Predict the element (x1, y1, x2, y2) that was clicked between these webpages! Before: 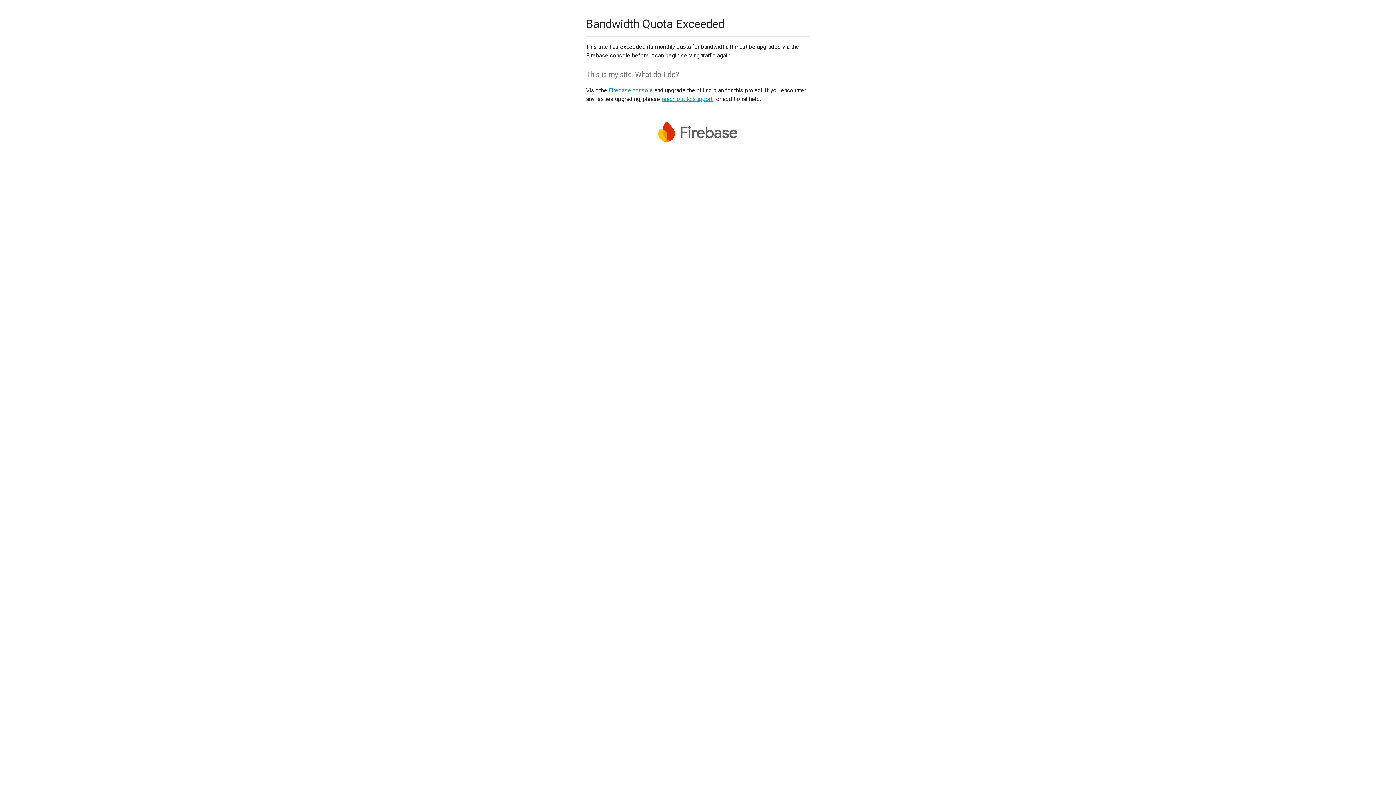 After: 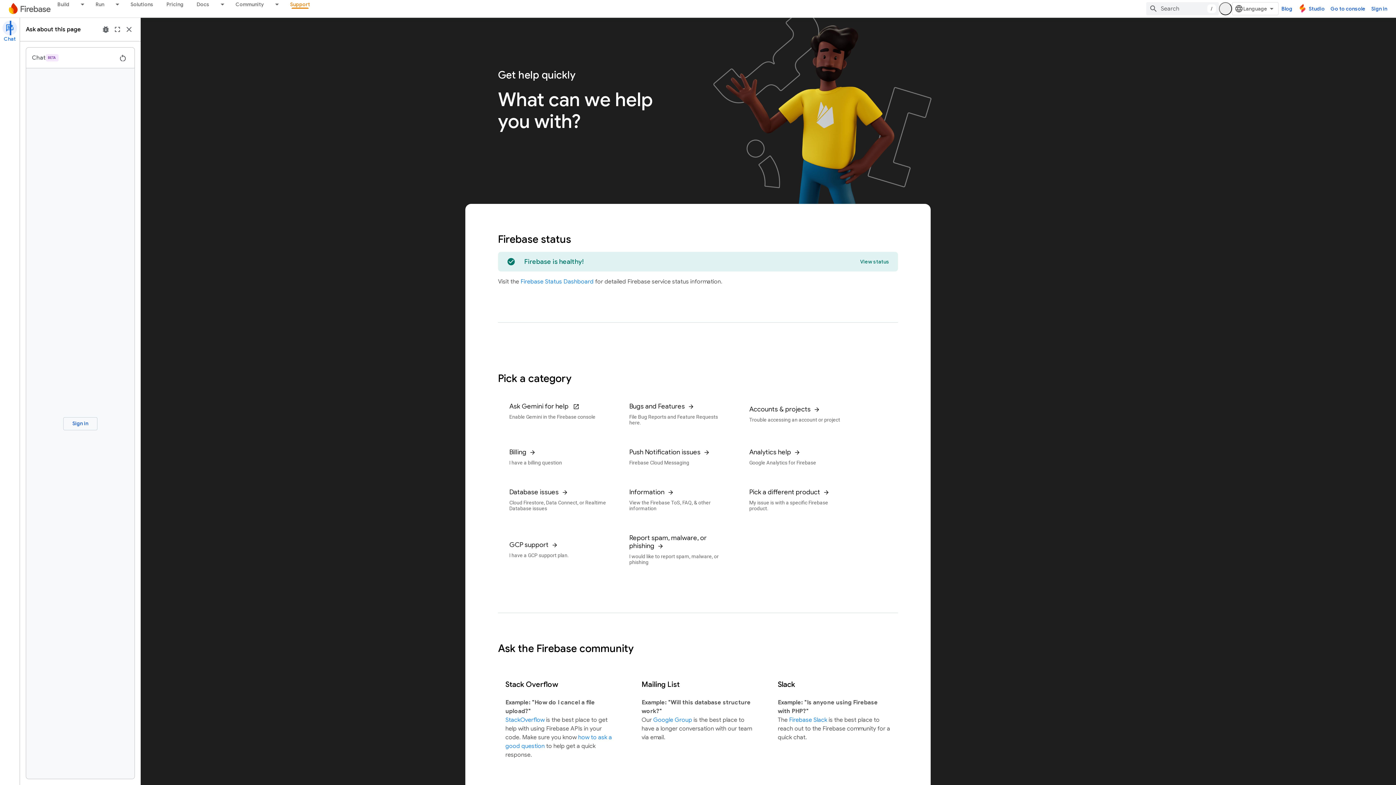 Action: bbox: (661, 95, 712, 102) label: reach out to support